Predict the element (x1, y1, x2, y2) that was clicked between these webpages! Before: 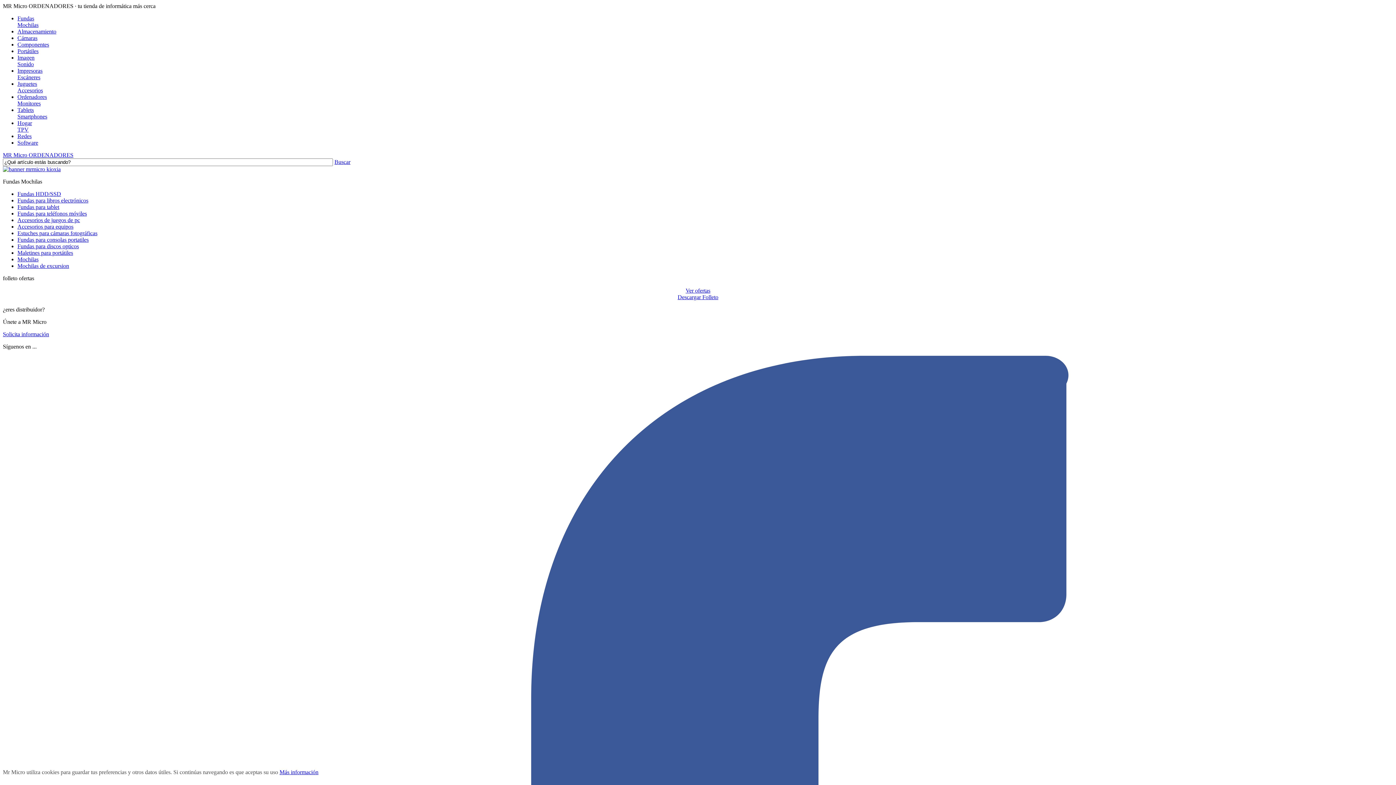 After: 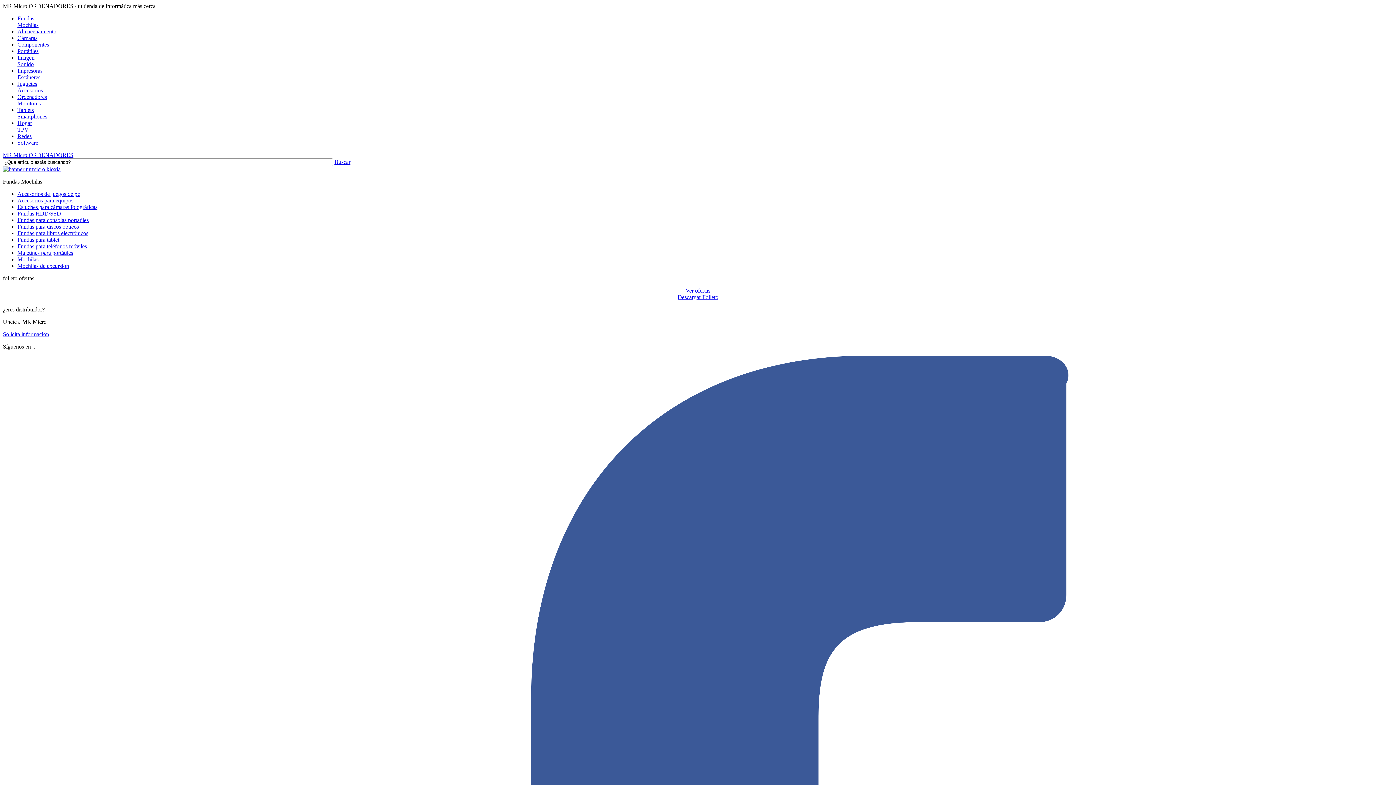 Action: bbox: (17, 15, 38, 28) label: Fundas
Mochilas